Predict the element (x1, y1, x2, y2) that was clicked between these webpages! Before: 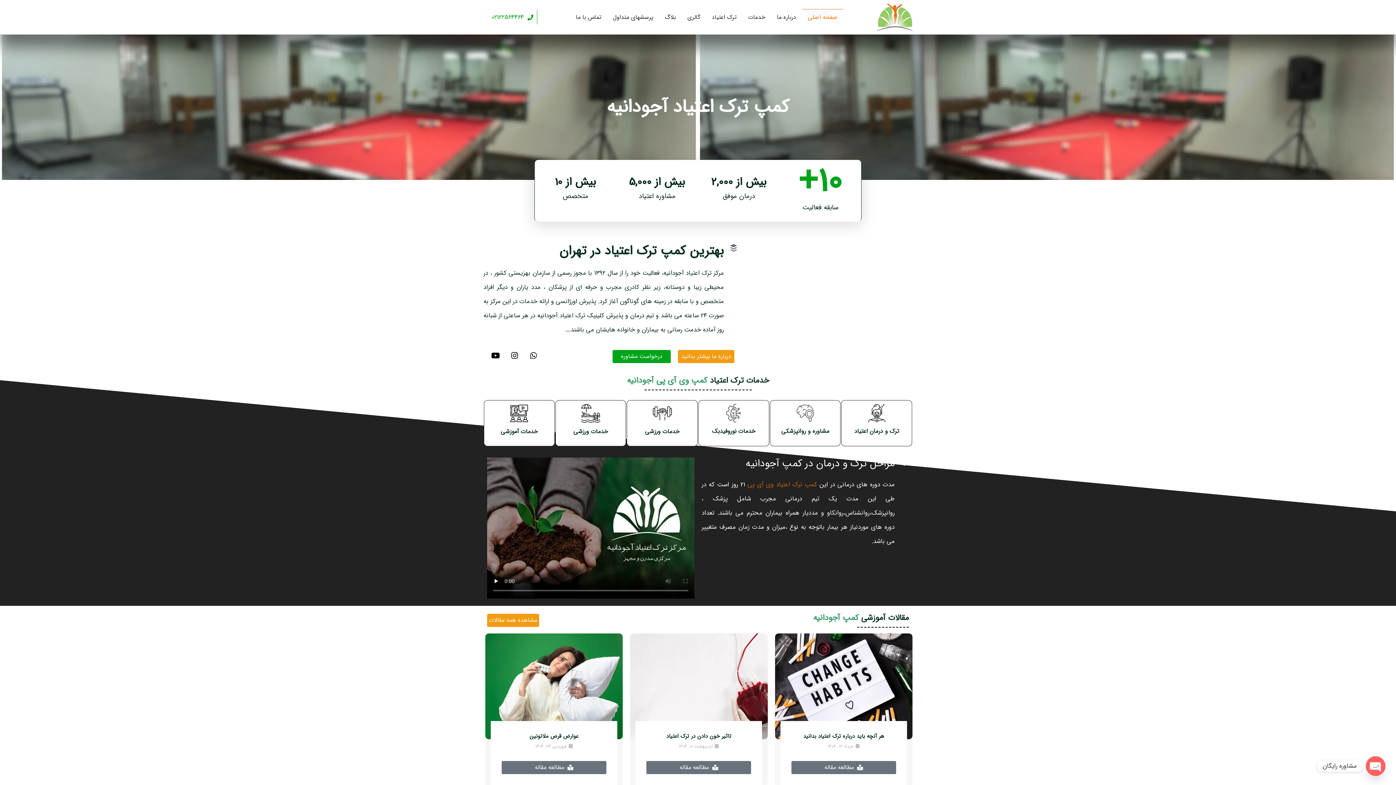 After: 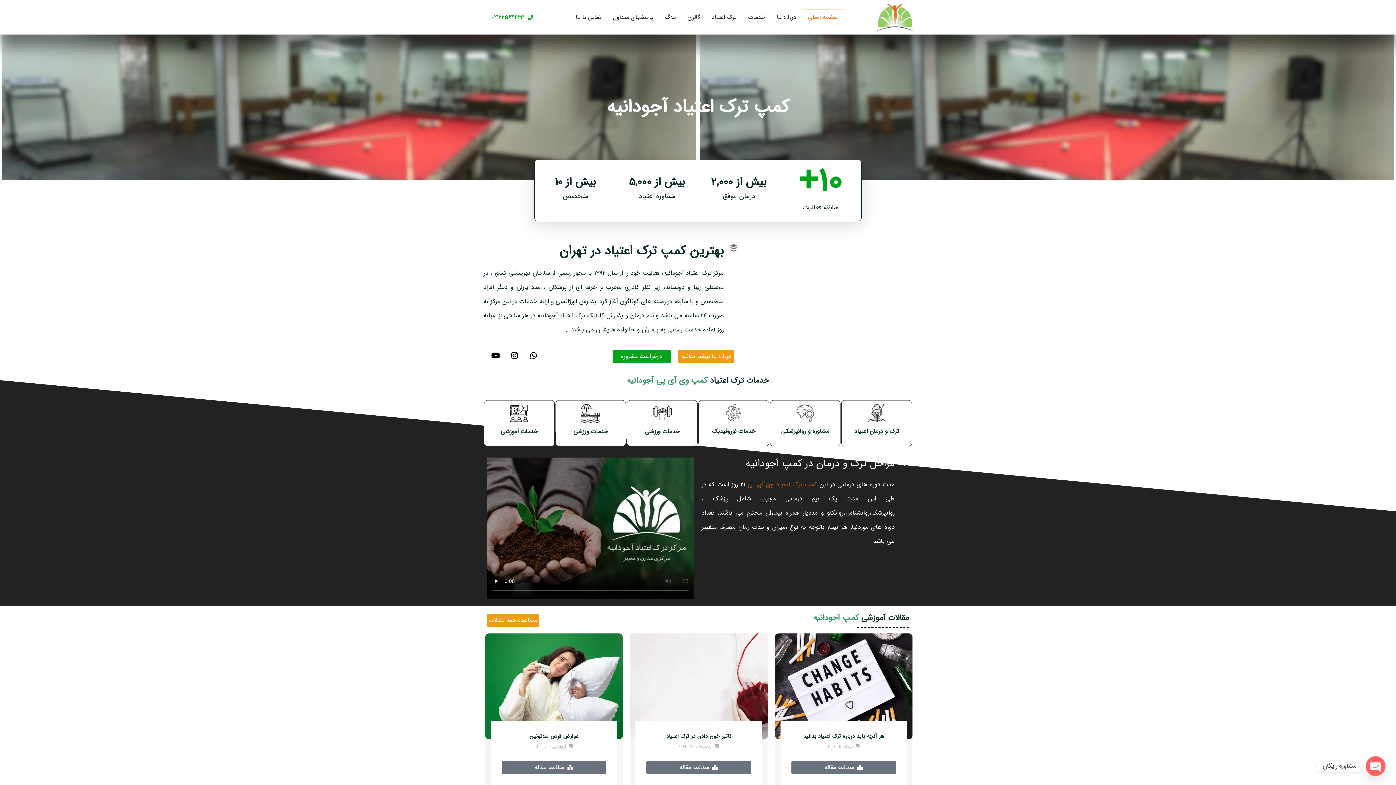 Action: label: 02122564464 bbox: (491, 12, 524, 22)